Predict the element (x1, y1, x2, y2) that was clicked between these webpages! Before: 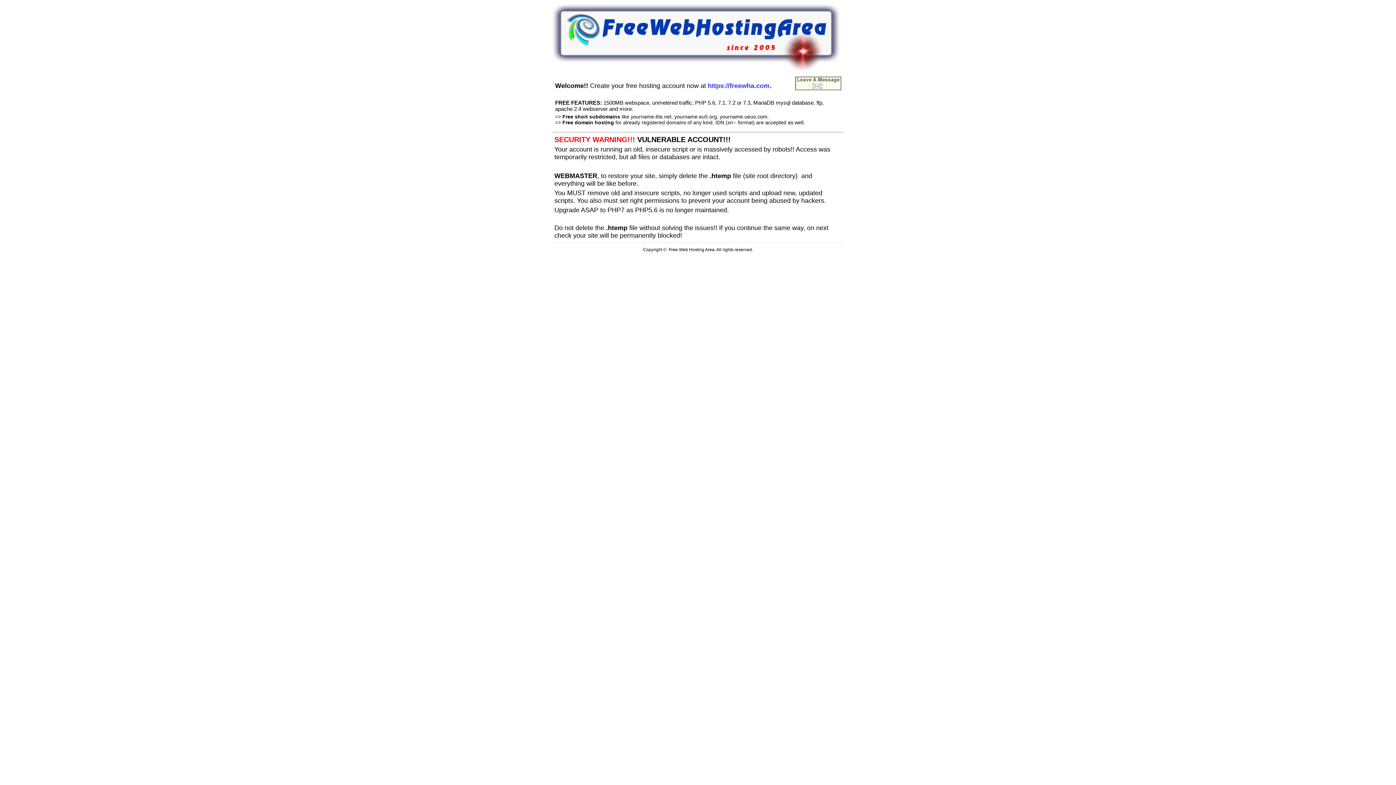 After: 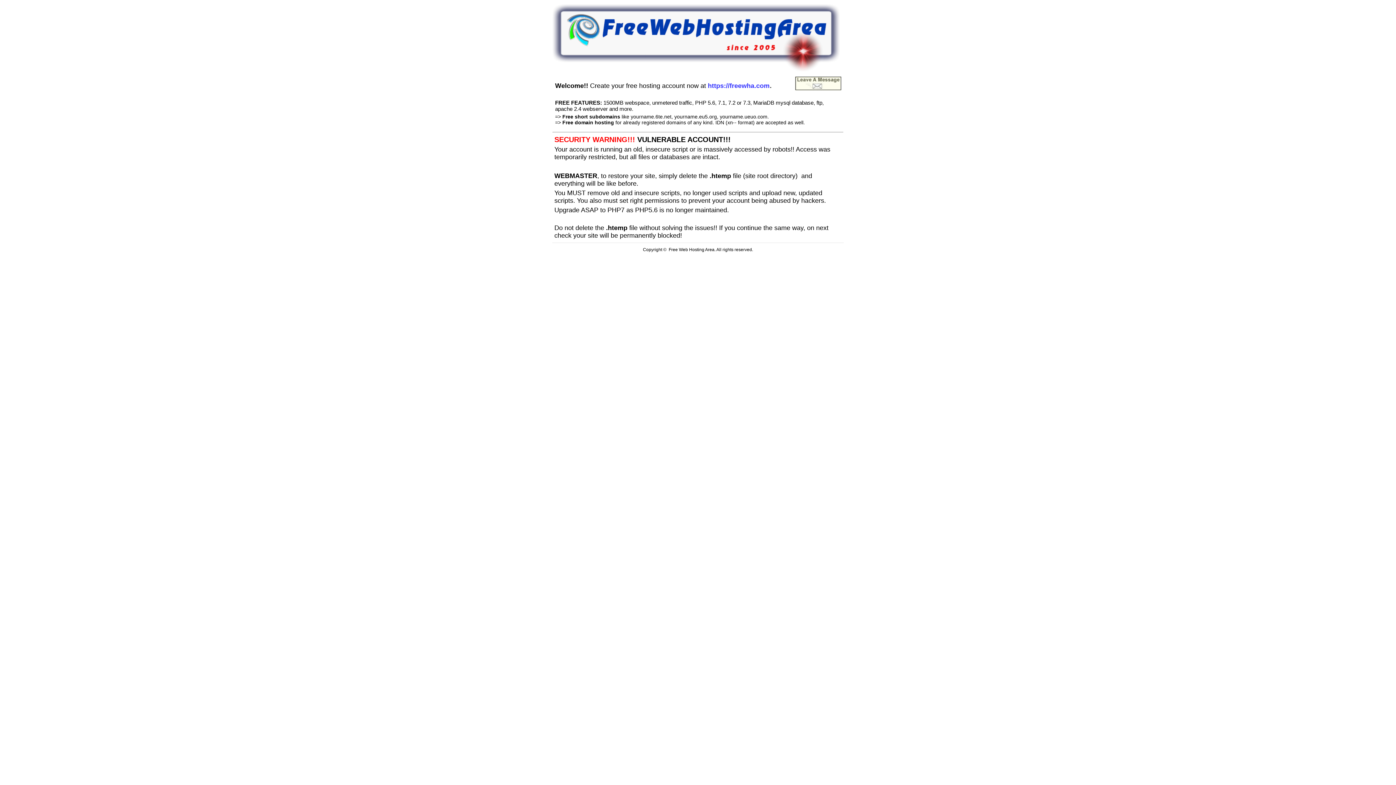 Action: bbox: (795, 85, 841, 91)